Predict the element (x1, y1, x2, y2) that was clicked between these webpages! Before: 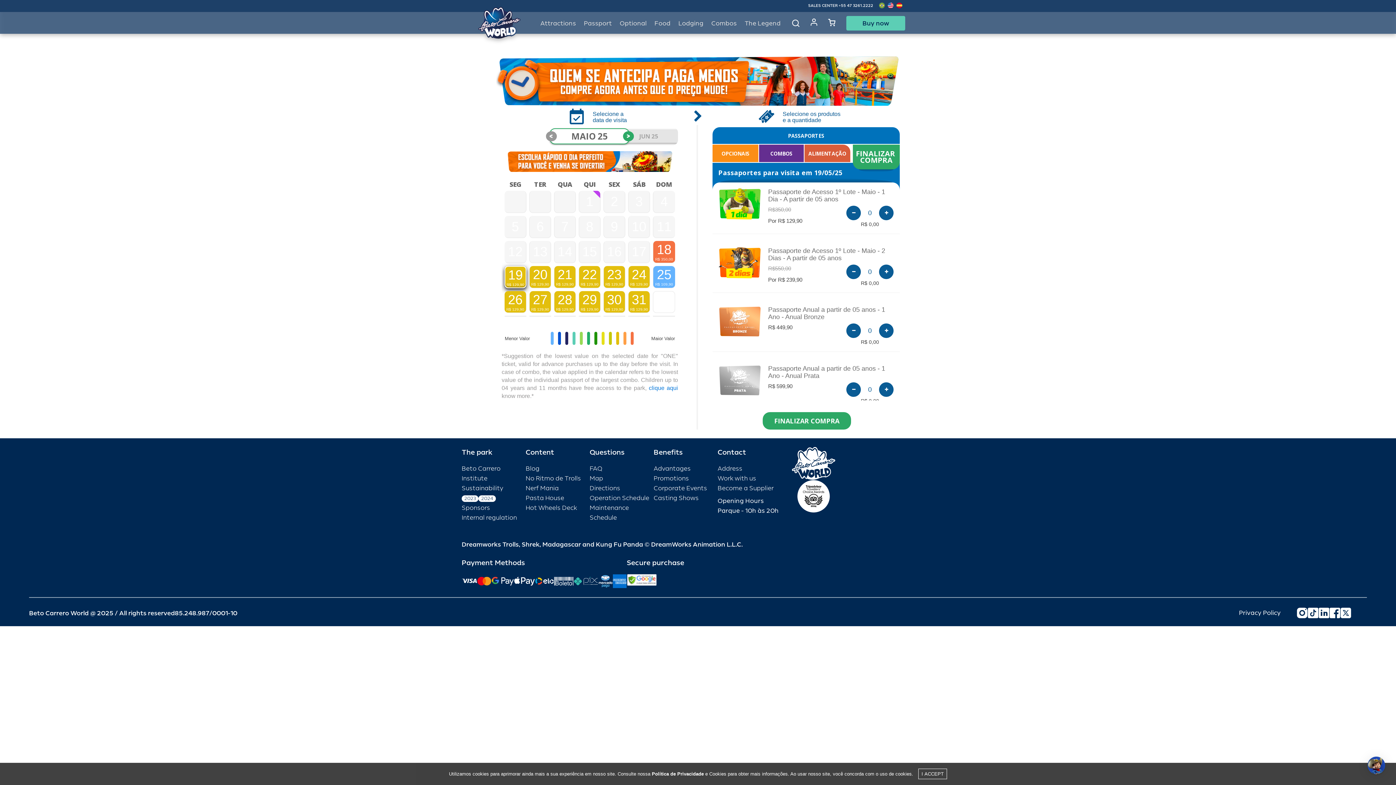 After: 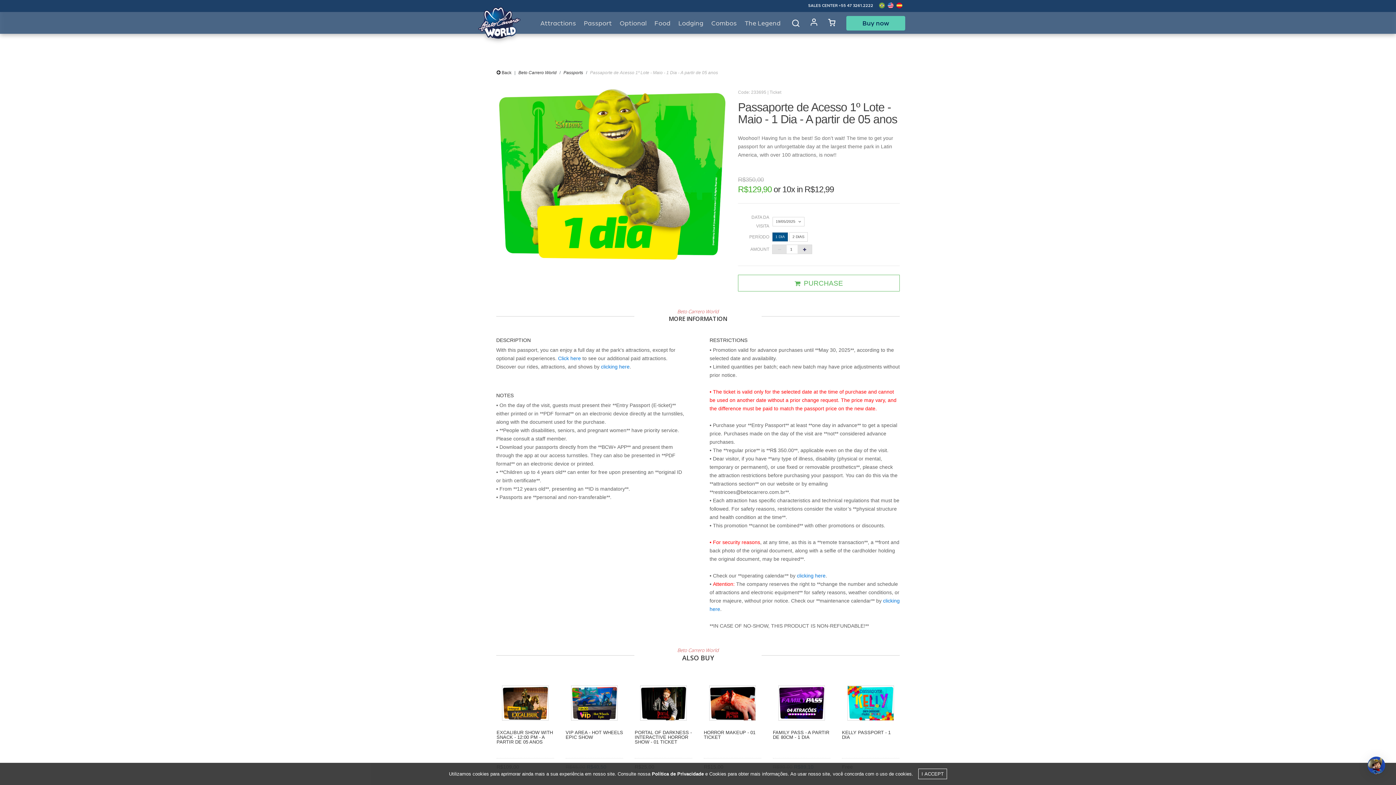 Action: label: Passaporte de Acesso 1º Lote - Maio - 1 Dia - A partir de 05 anos bbox: (768, 188, 894, 205)